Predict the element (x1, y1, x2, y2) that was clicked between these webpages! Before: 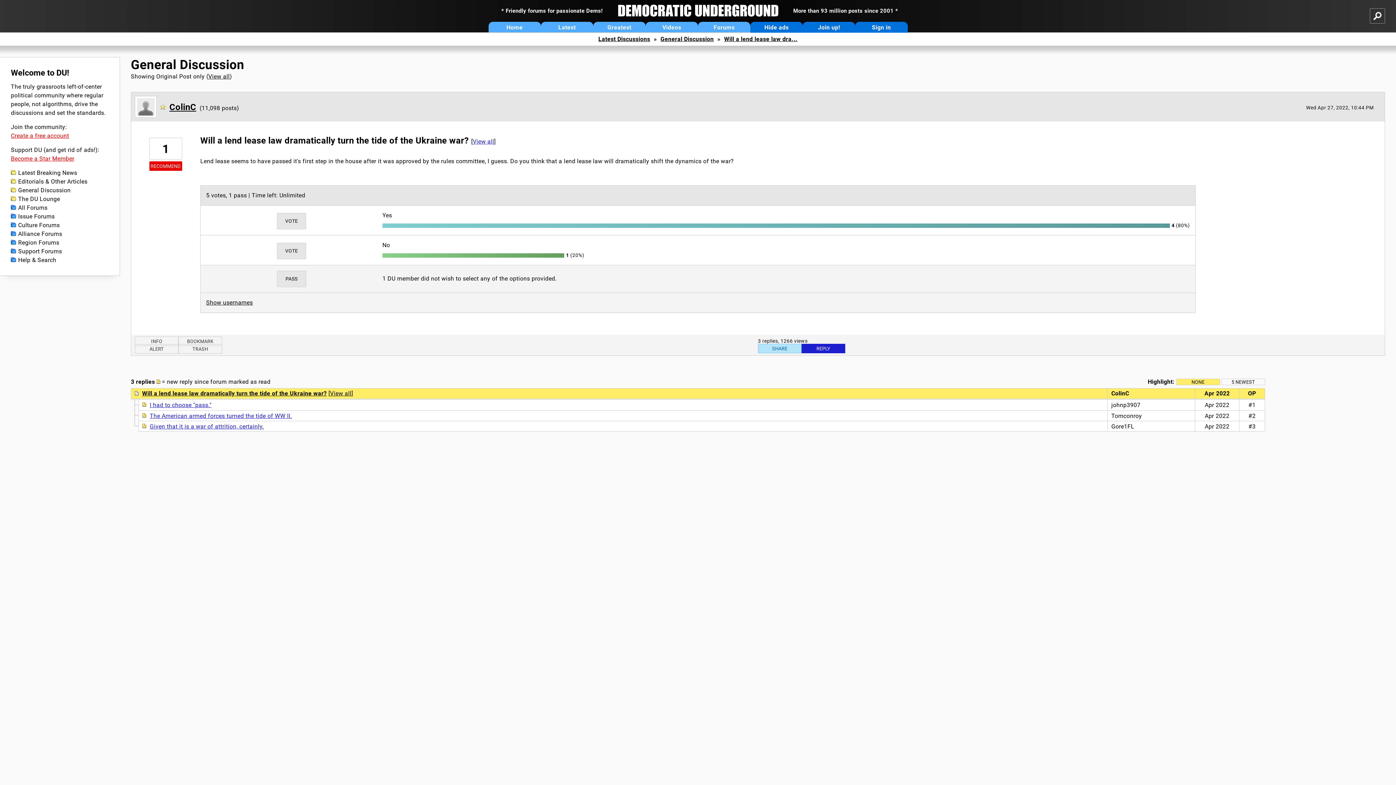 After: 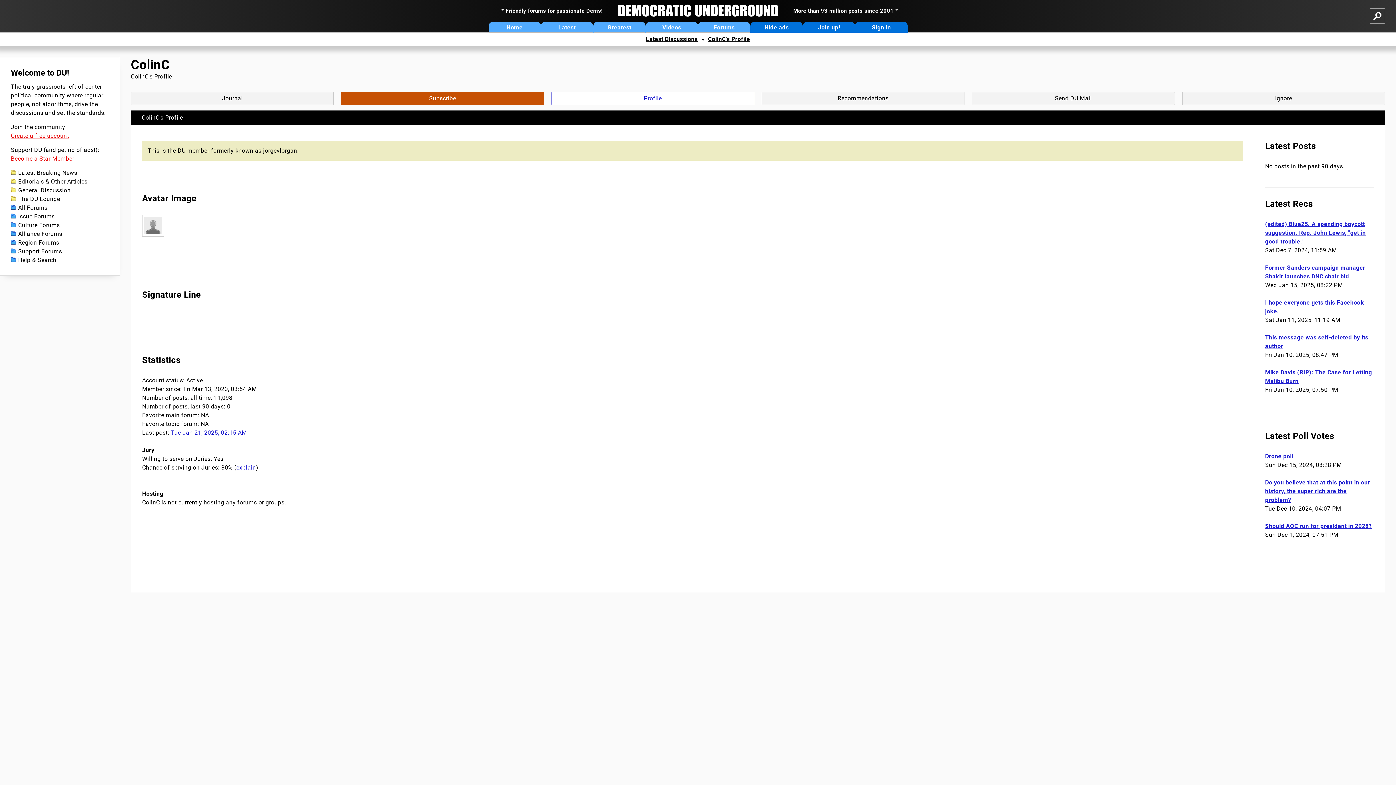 Action: label: ColinC bbox: (169, 102, 196, 112)